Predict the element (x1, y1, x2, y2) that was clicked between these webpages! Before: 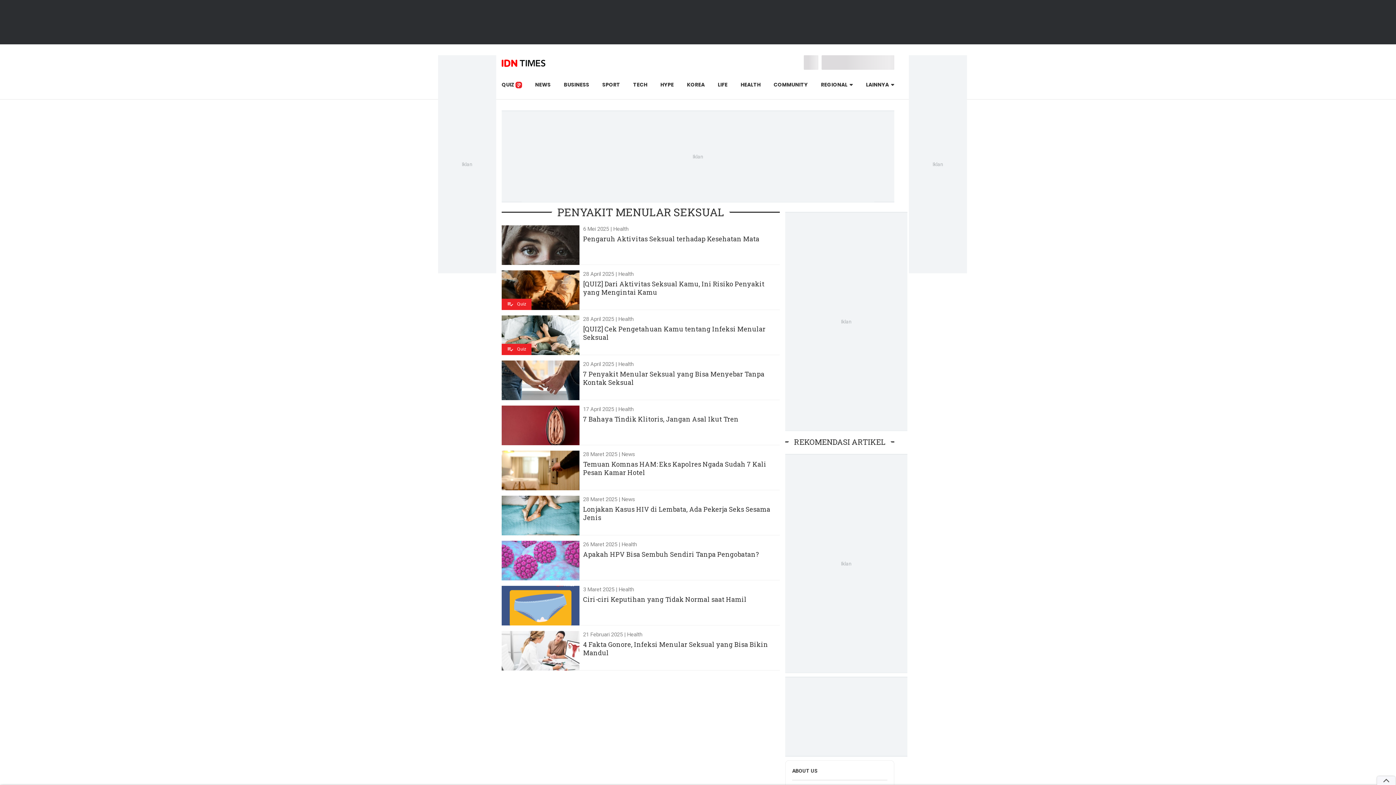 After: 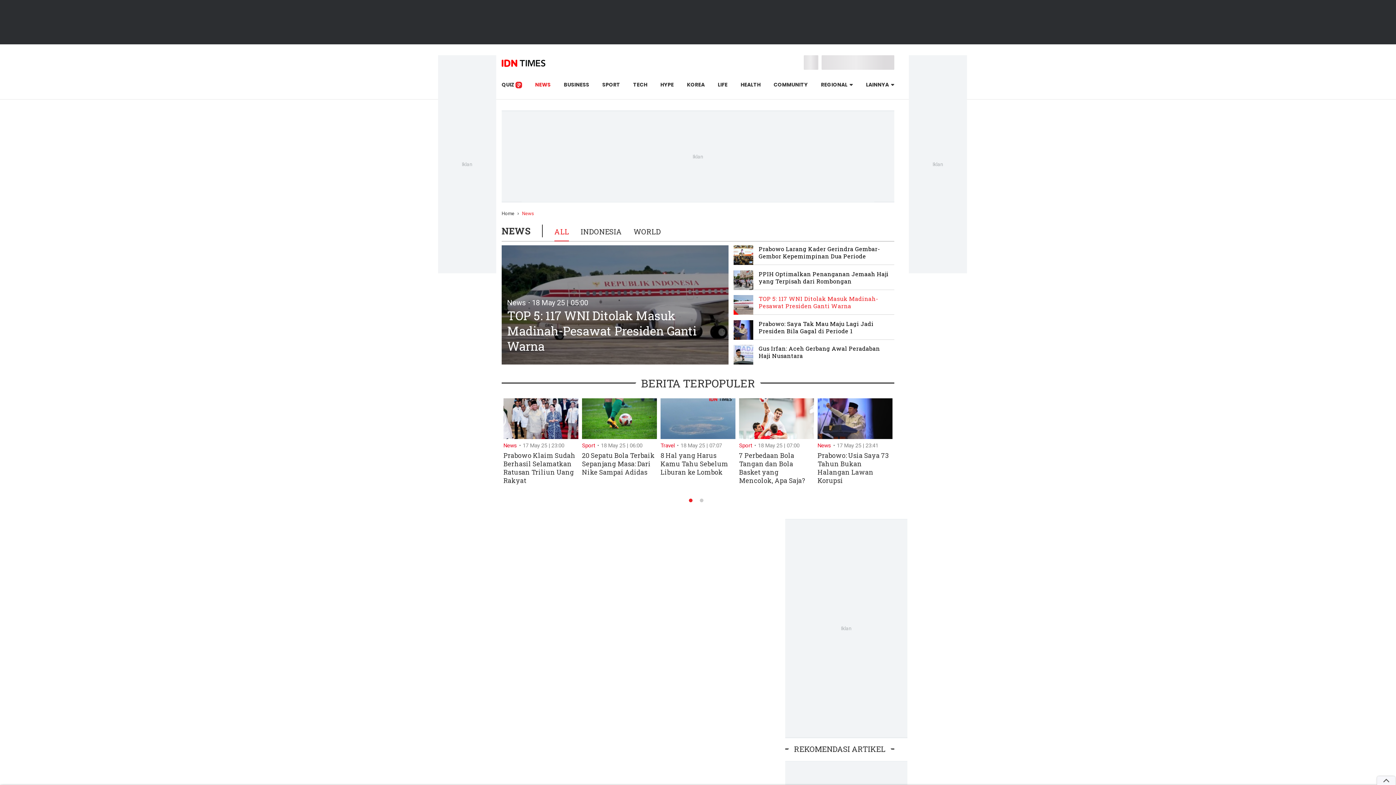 Action: label: News bbox: (621, 496, 635, 502)